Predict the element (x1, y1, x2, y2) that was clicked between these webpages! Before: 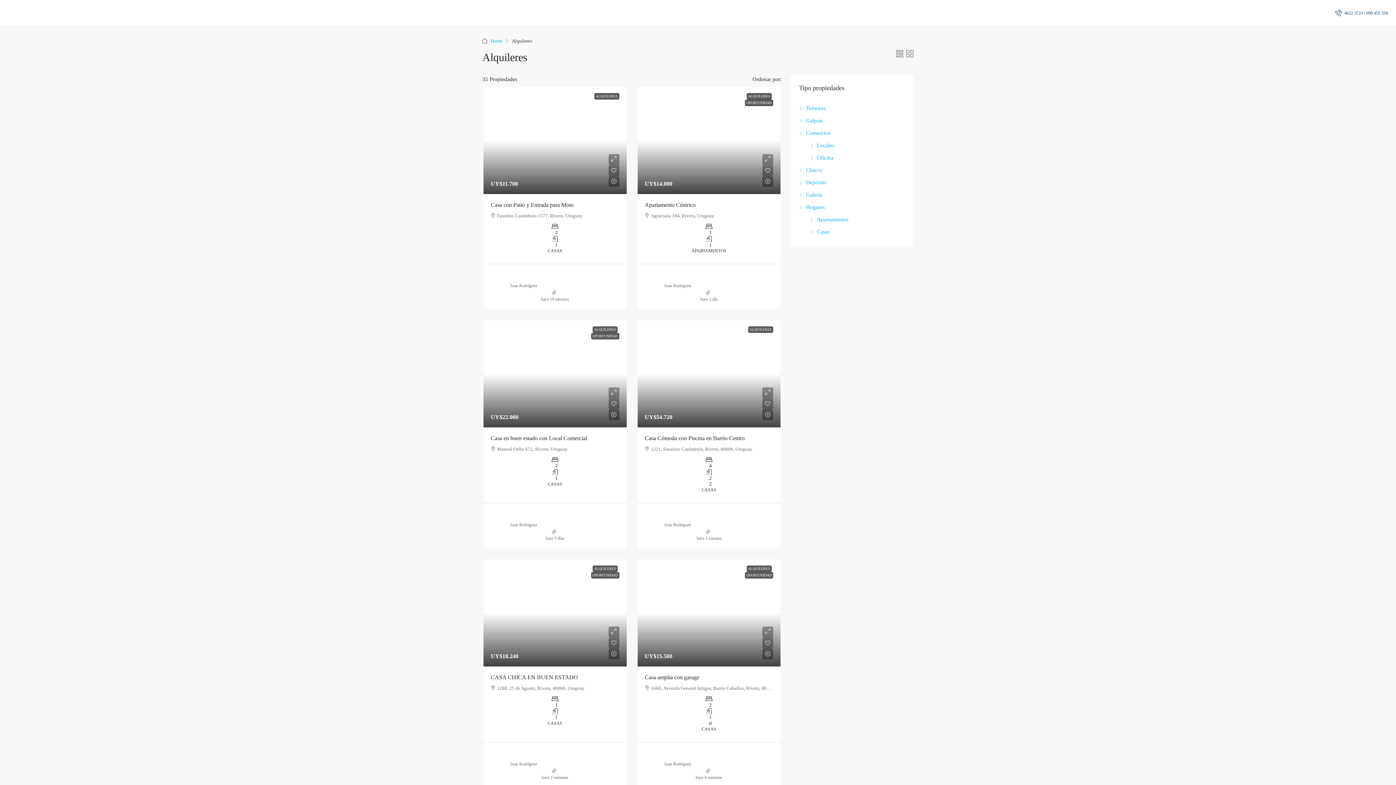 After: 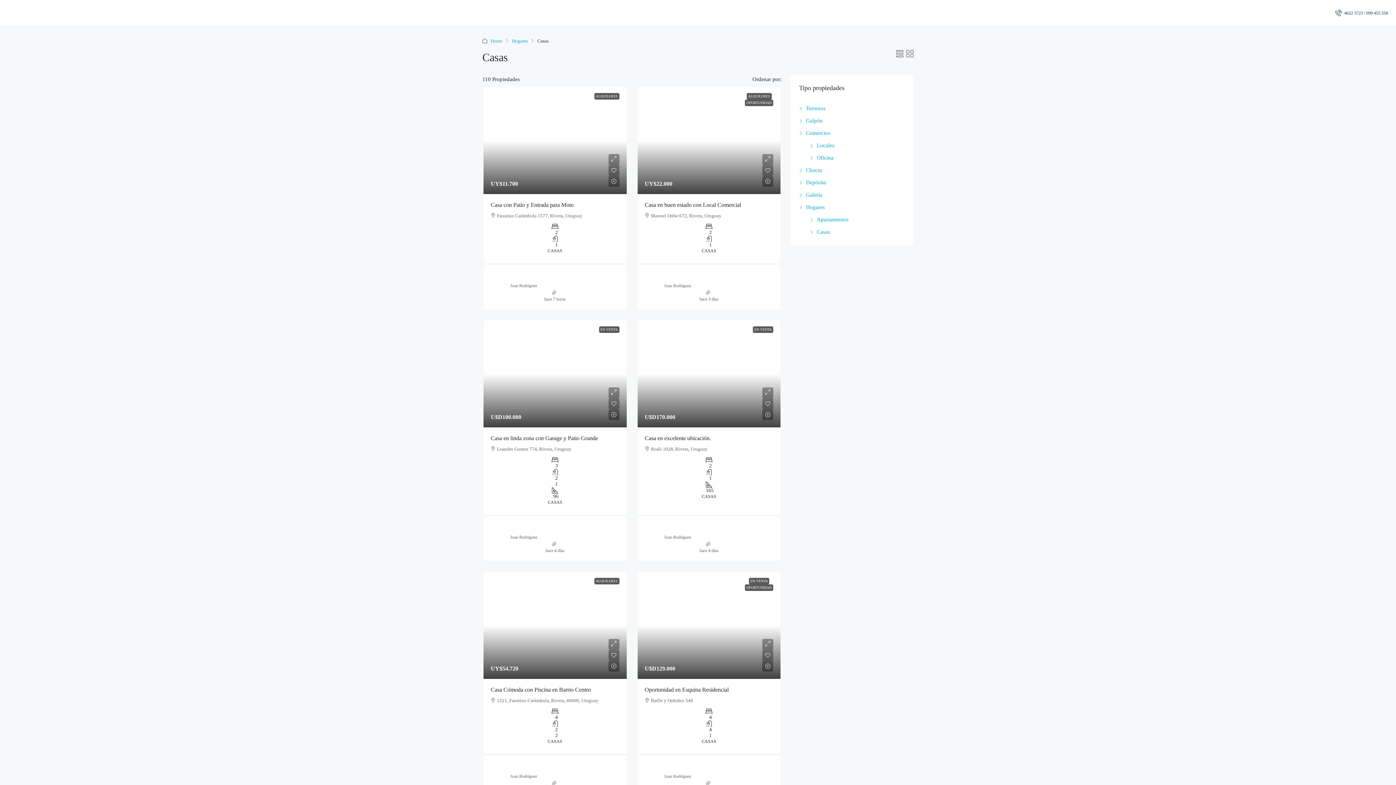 Action: label:  Casas bbox: (810, 229, 830, 234)